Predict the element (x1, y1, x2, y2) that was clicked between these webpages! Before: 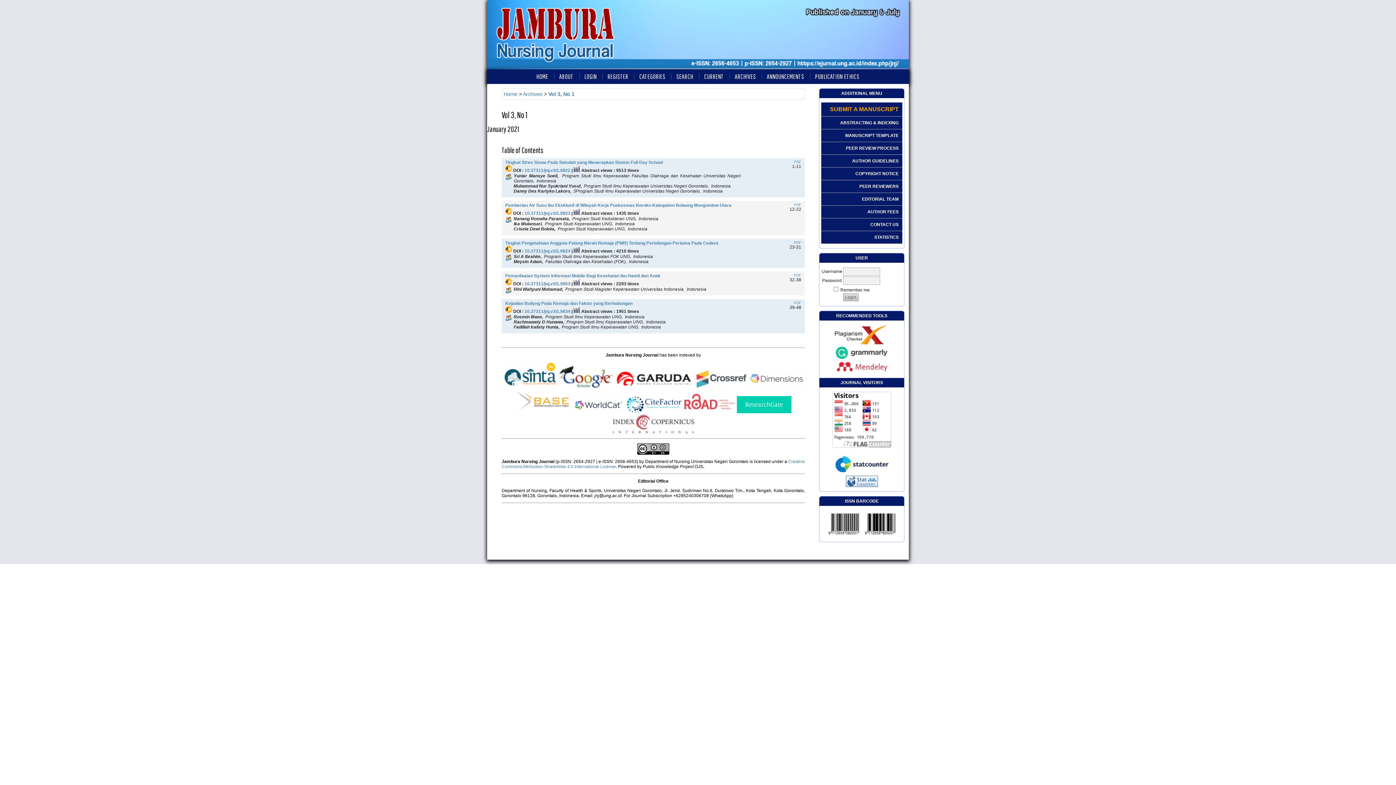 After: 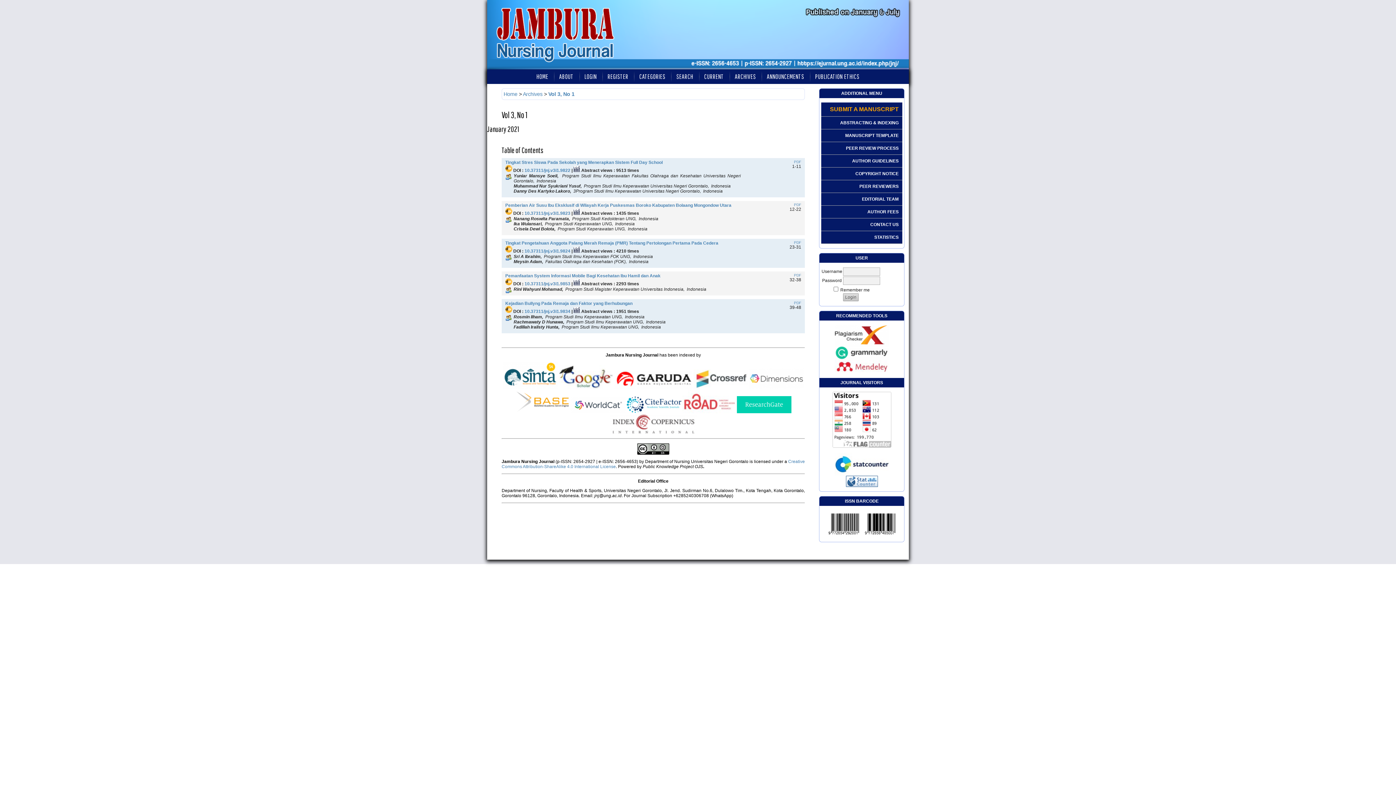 Action: bbox: (515, 409, 570, 414)